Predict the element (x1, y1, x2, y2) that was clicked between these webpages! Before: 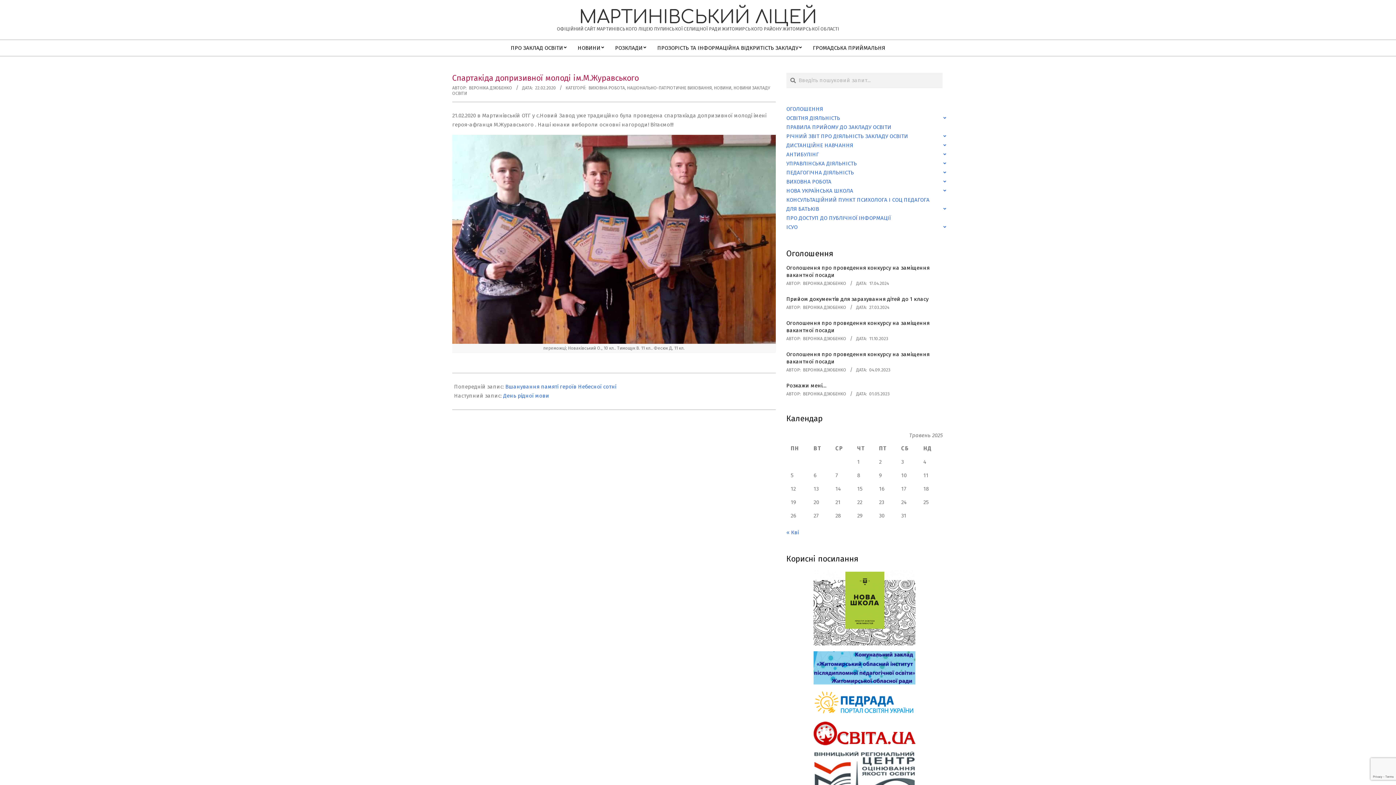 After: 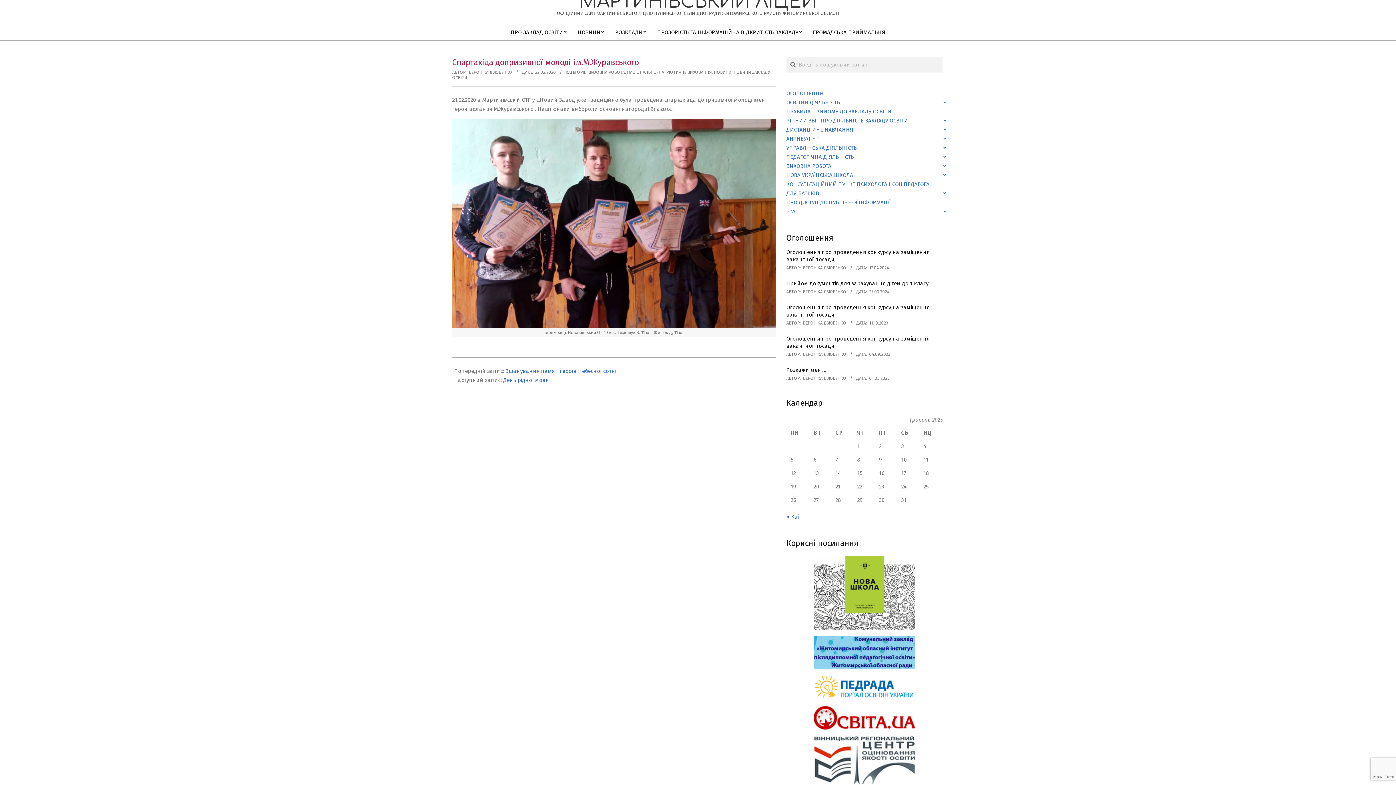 Action: bbox: (786, 751, 942, 801)